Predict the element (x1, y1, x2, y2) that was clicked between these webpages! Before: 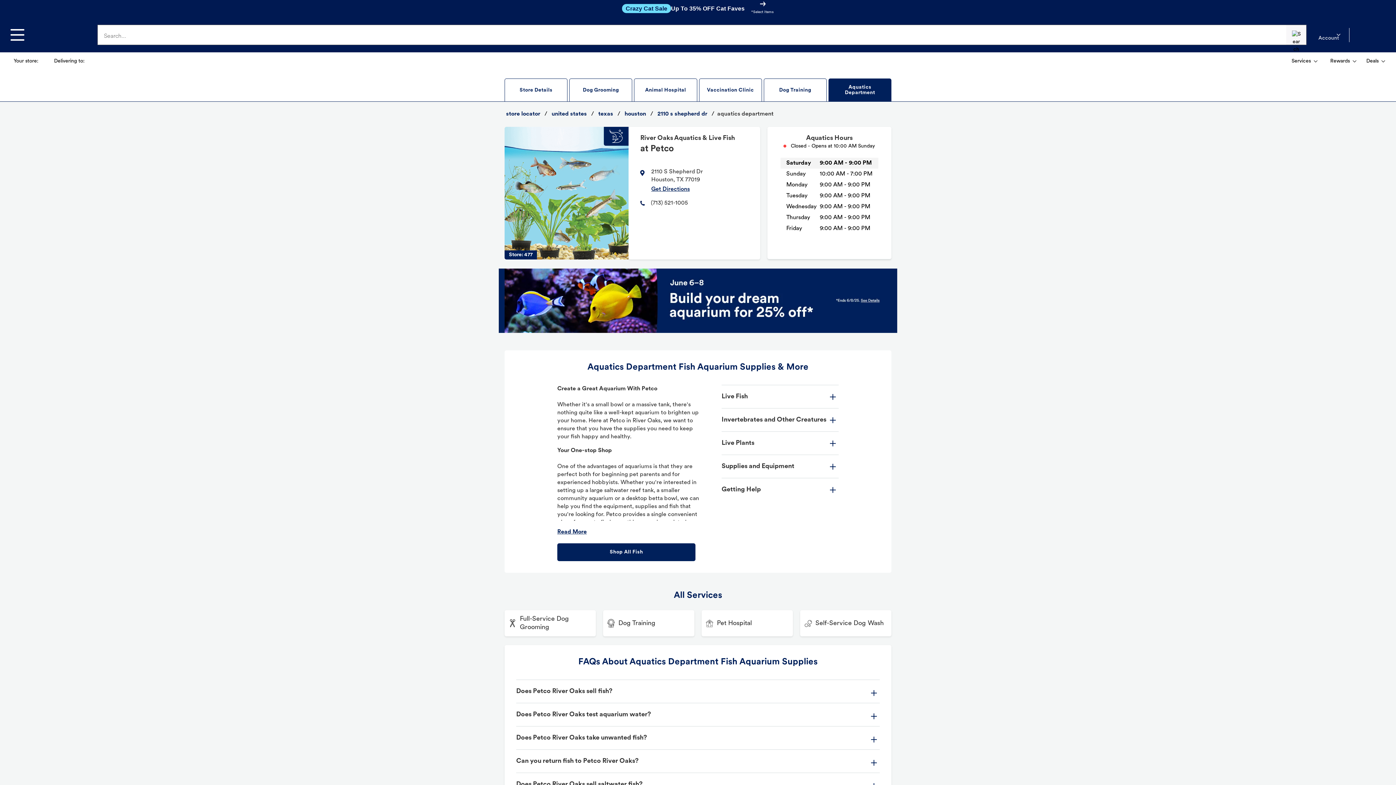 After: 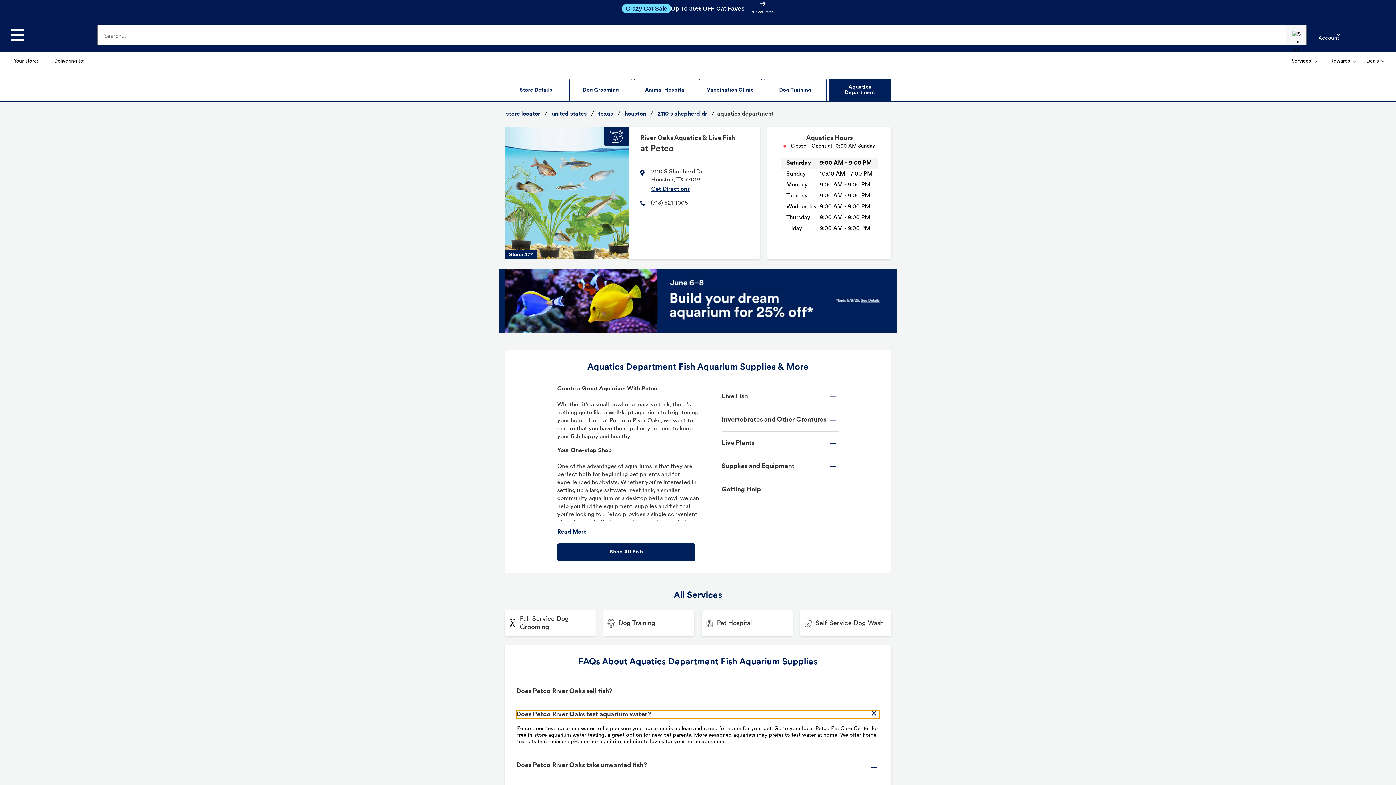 Action: bbox: (516, 711, 880, 719) label: Does Petco River Oaks test aquarium water?
Expand or collapse answer